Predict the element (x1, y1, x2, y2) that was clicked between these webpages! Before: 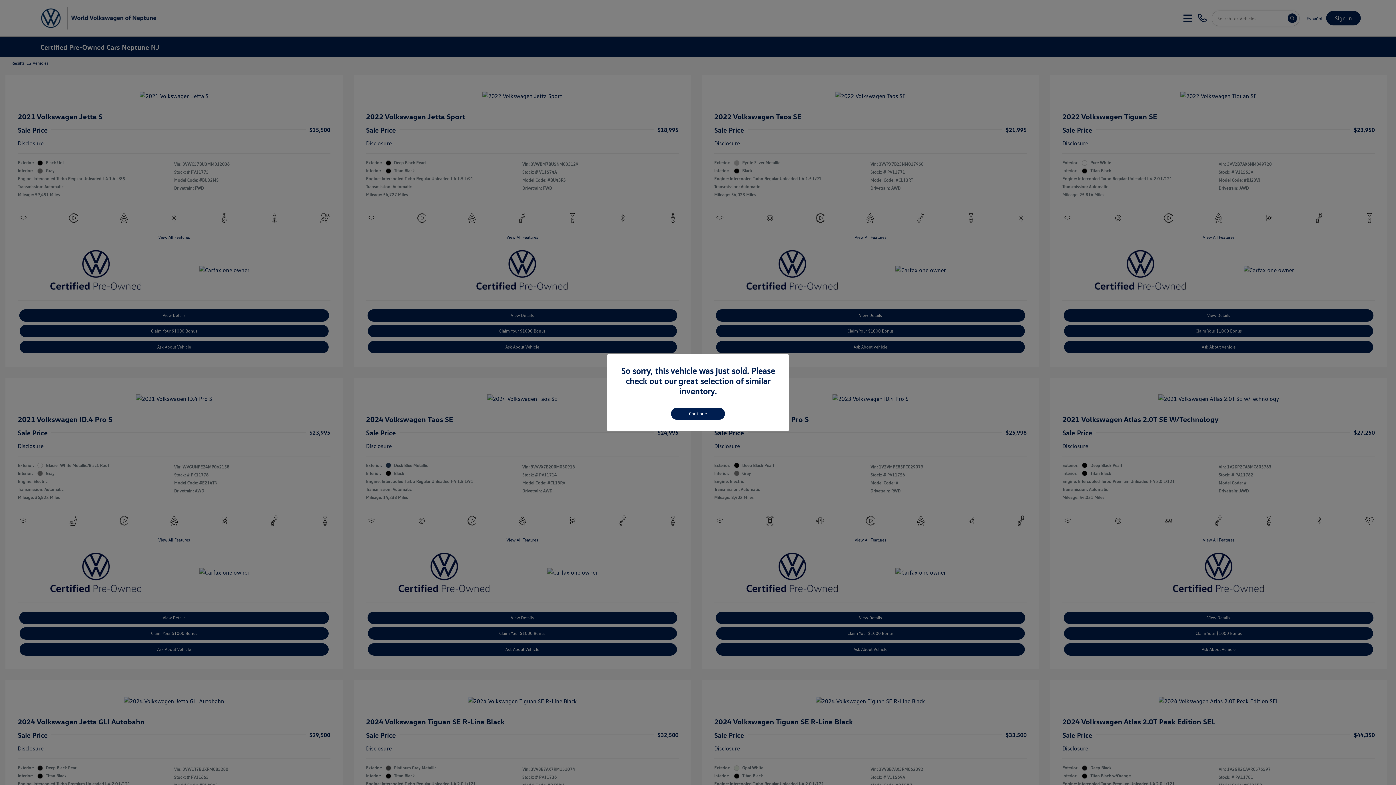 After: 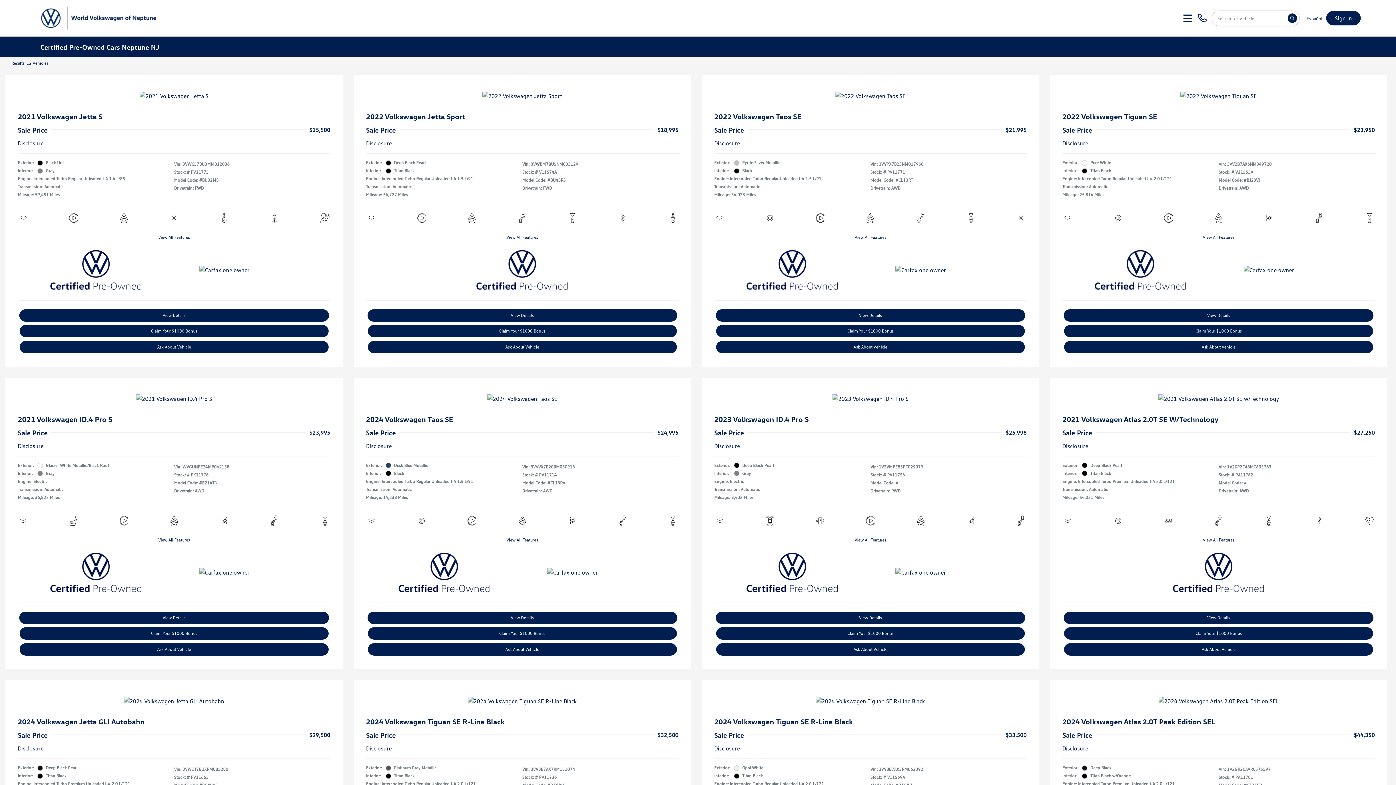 Action: bbox: (671, 407, 725, 419) label: Continue